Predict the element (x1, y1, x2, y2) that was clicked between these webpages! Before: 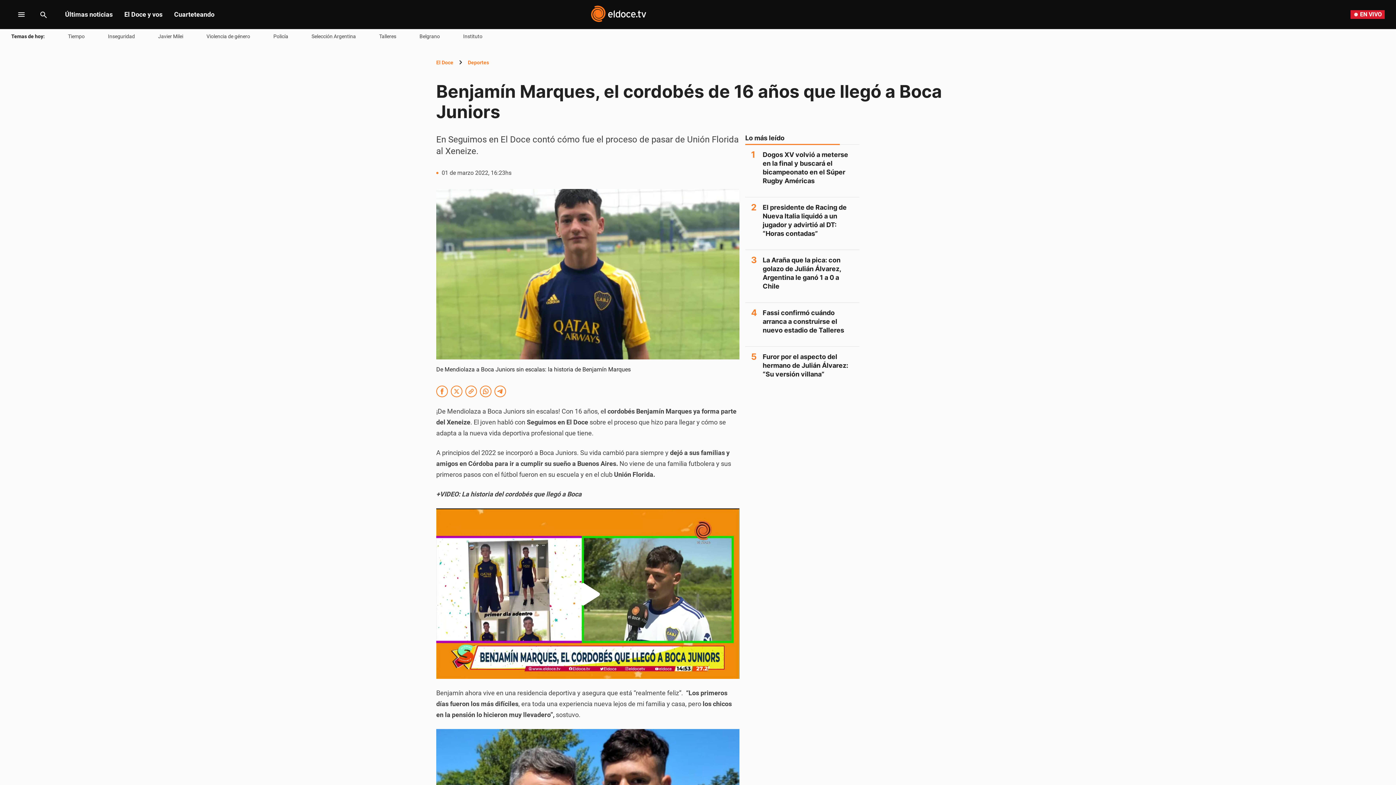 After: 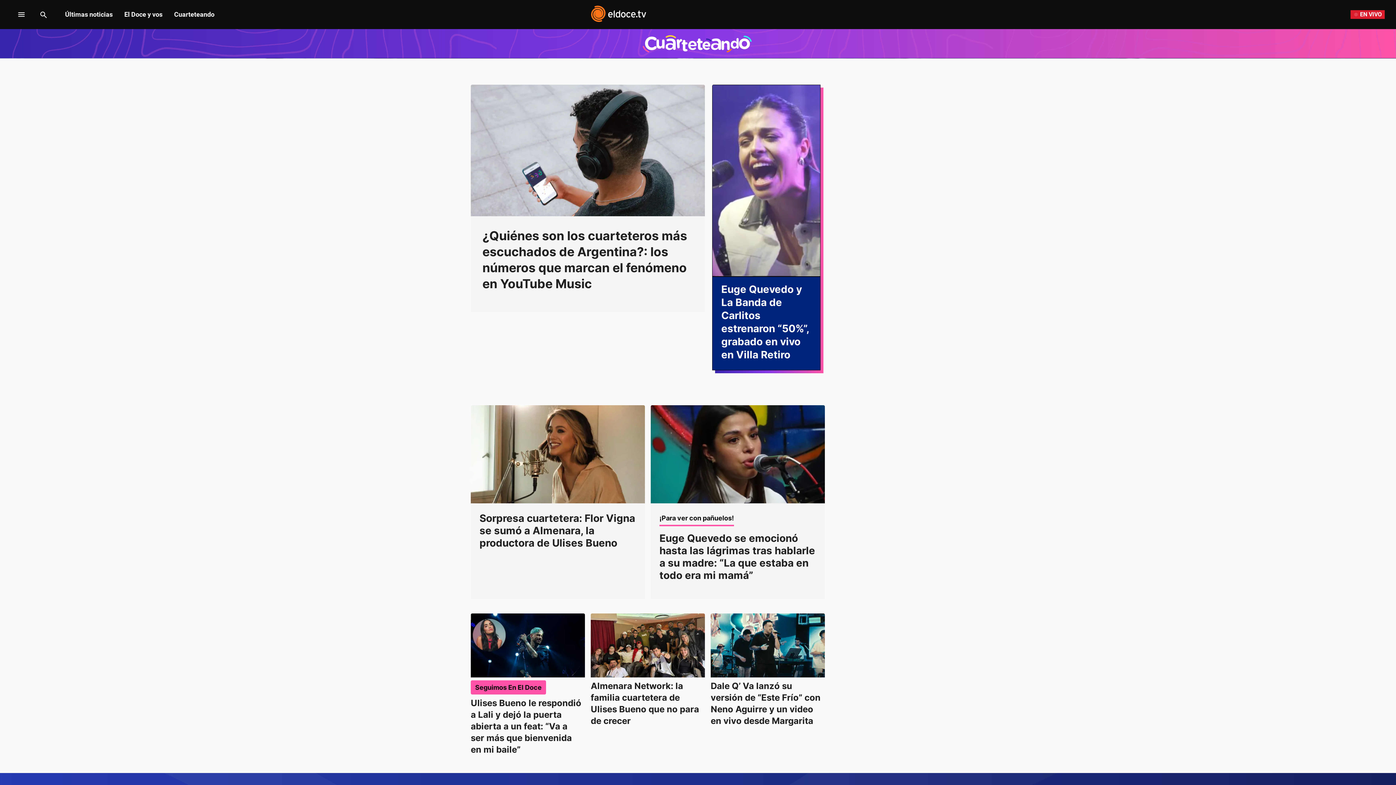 Action: bbox: (174, 10, 214, 18) label: Cuarteteando